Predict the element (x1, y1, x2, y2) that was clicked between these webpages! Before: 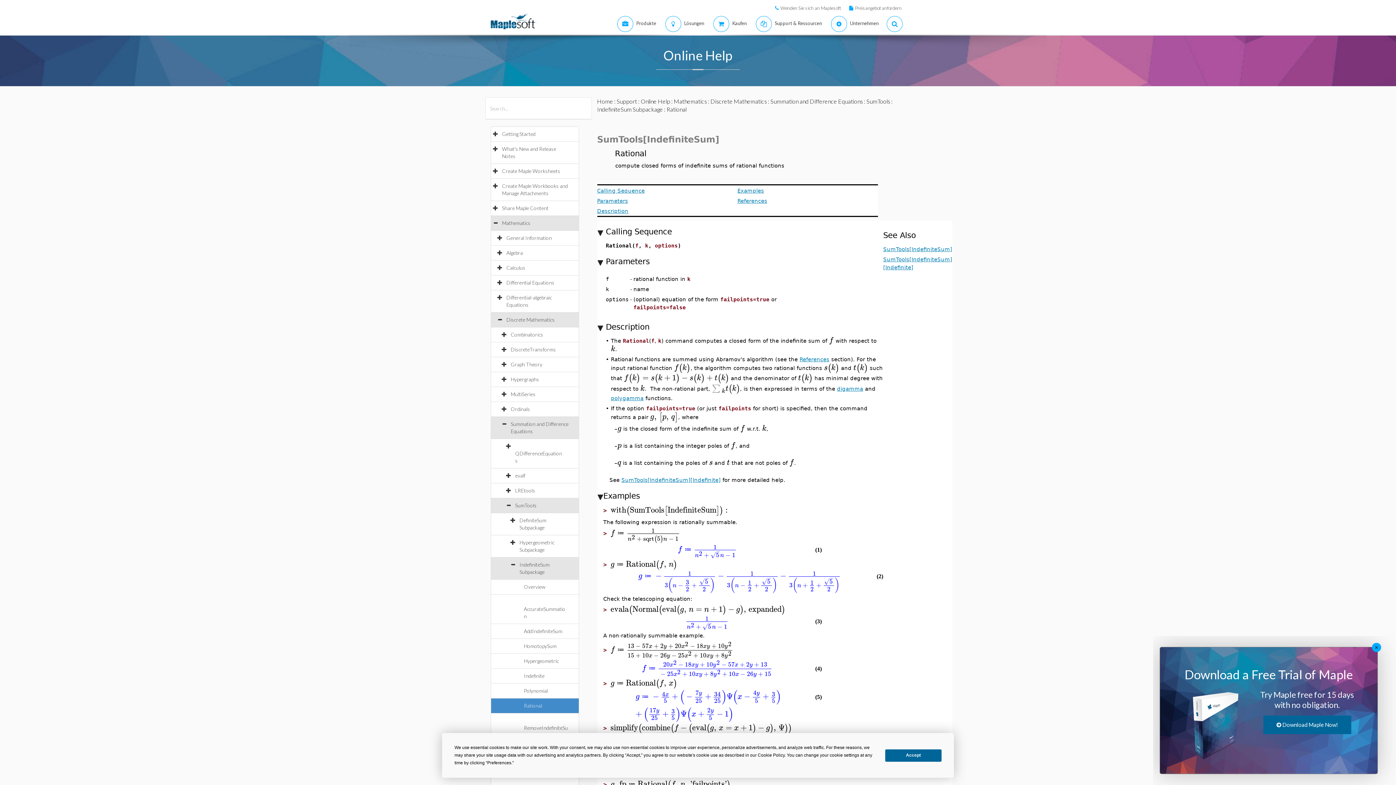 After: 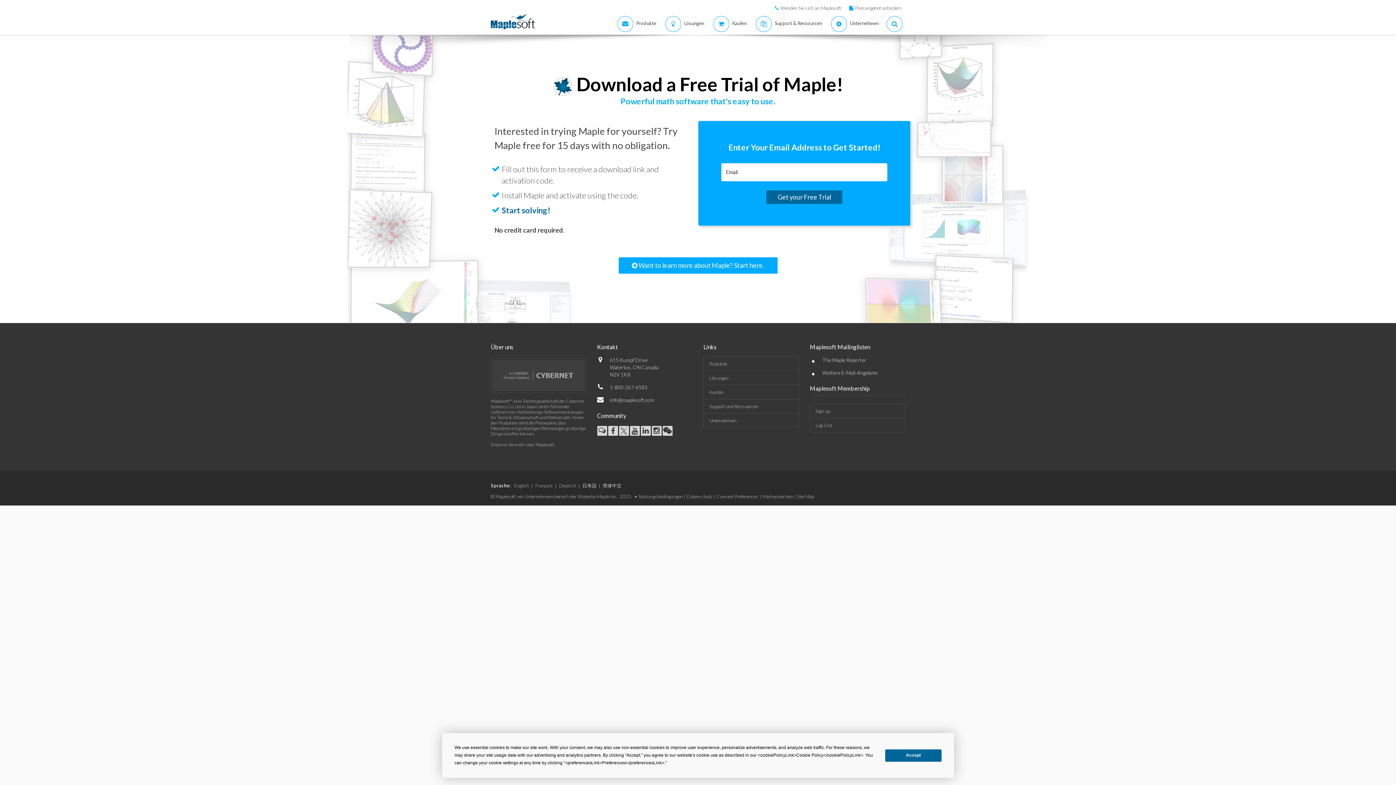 Action: bbox: (1187, 690, 1242, 764)